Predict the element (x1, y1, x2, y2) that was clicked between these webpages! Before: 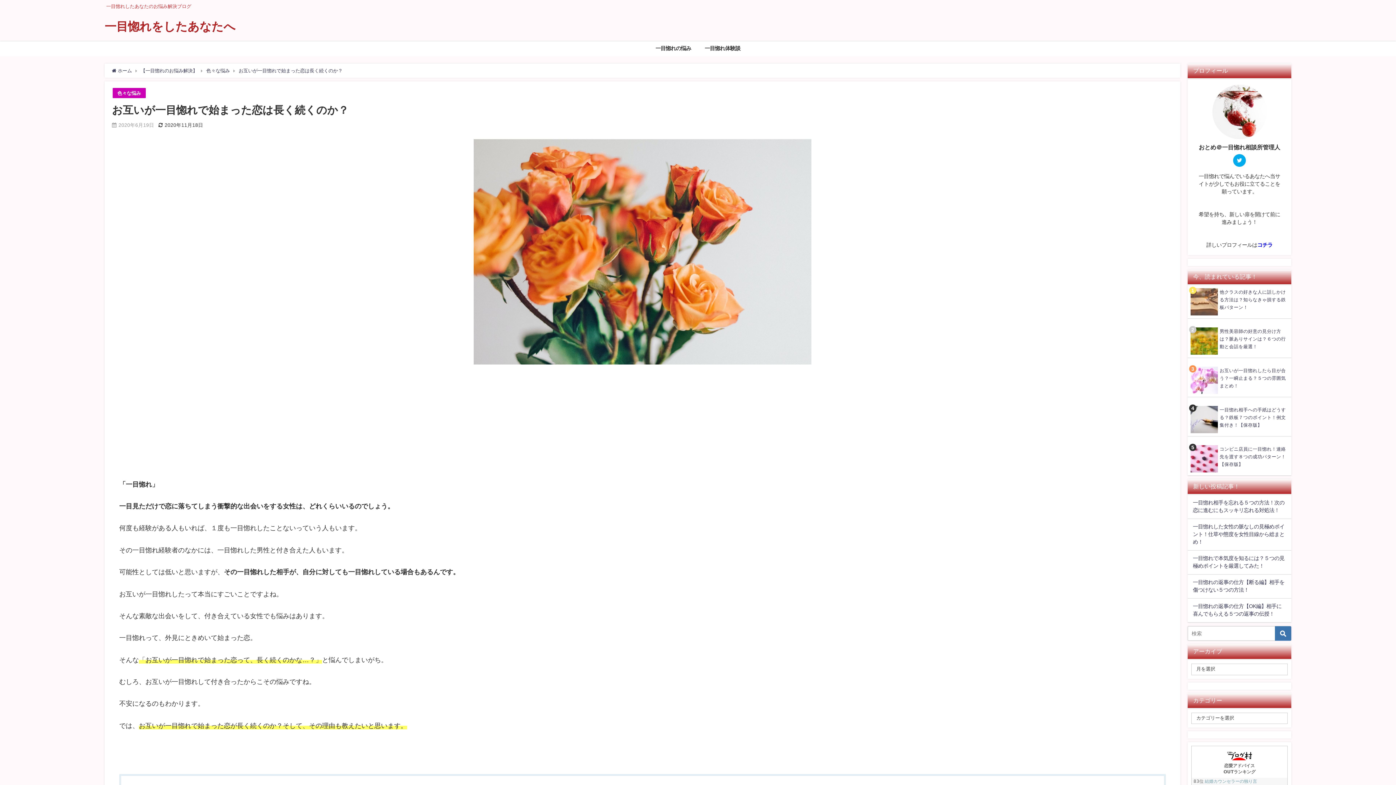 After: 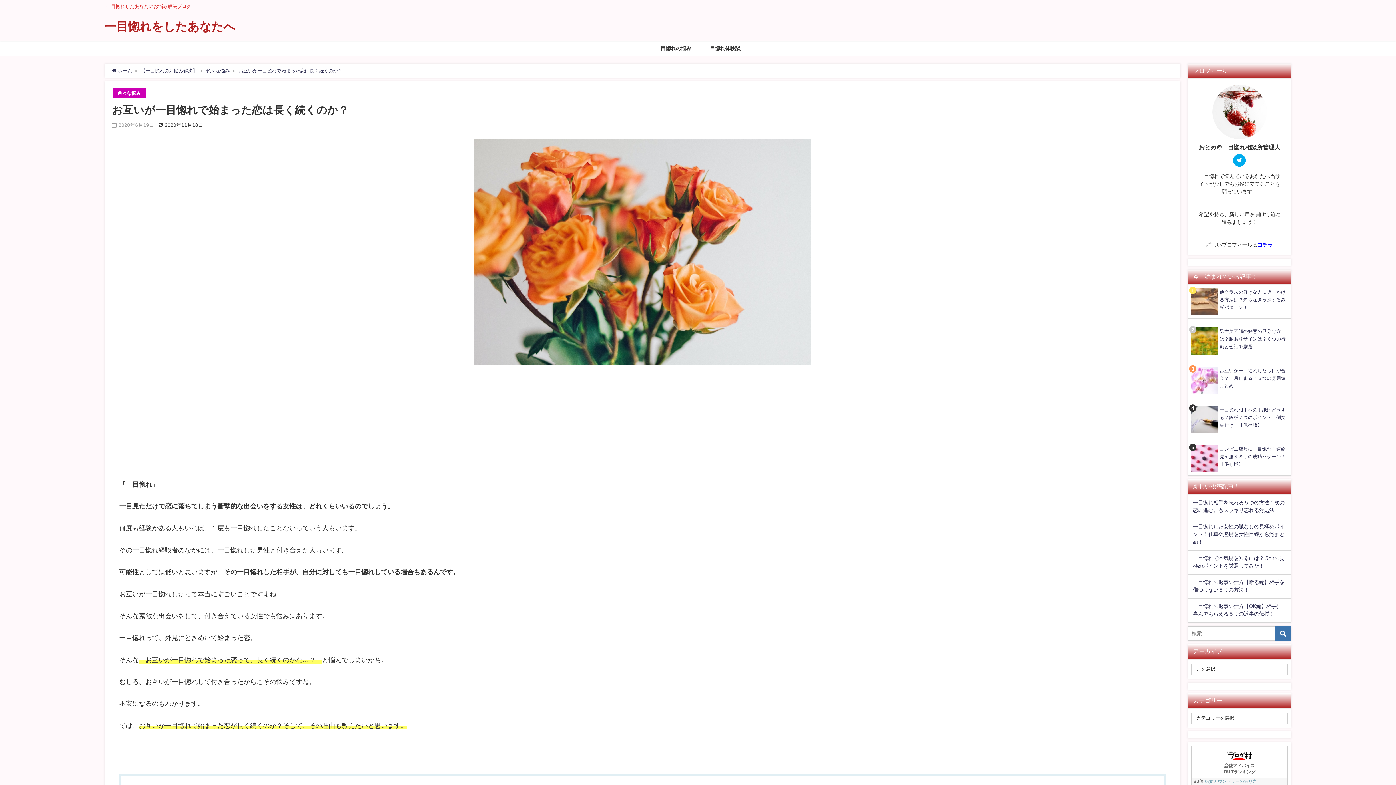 Action: bbox: (1233, 154, 1246, 167)